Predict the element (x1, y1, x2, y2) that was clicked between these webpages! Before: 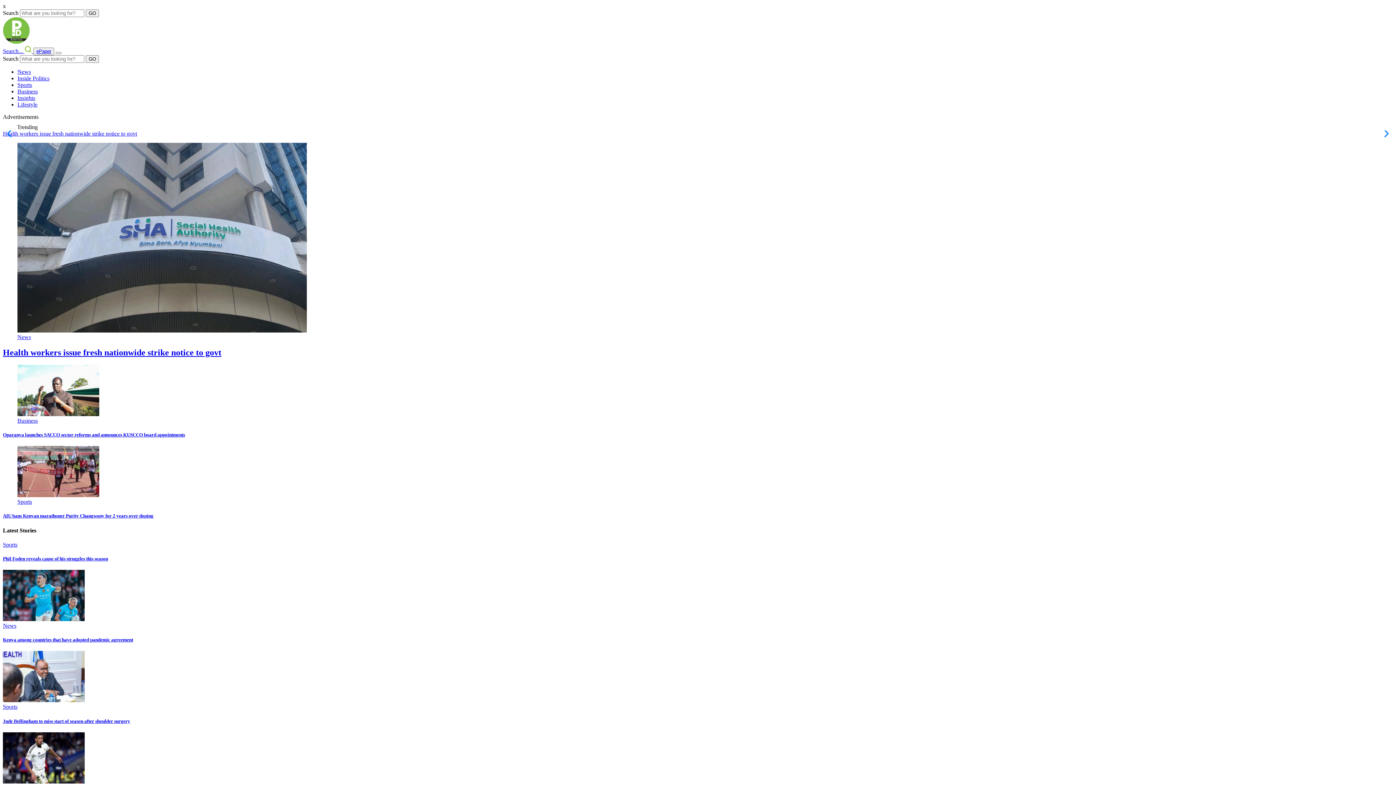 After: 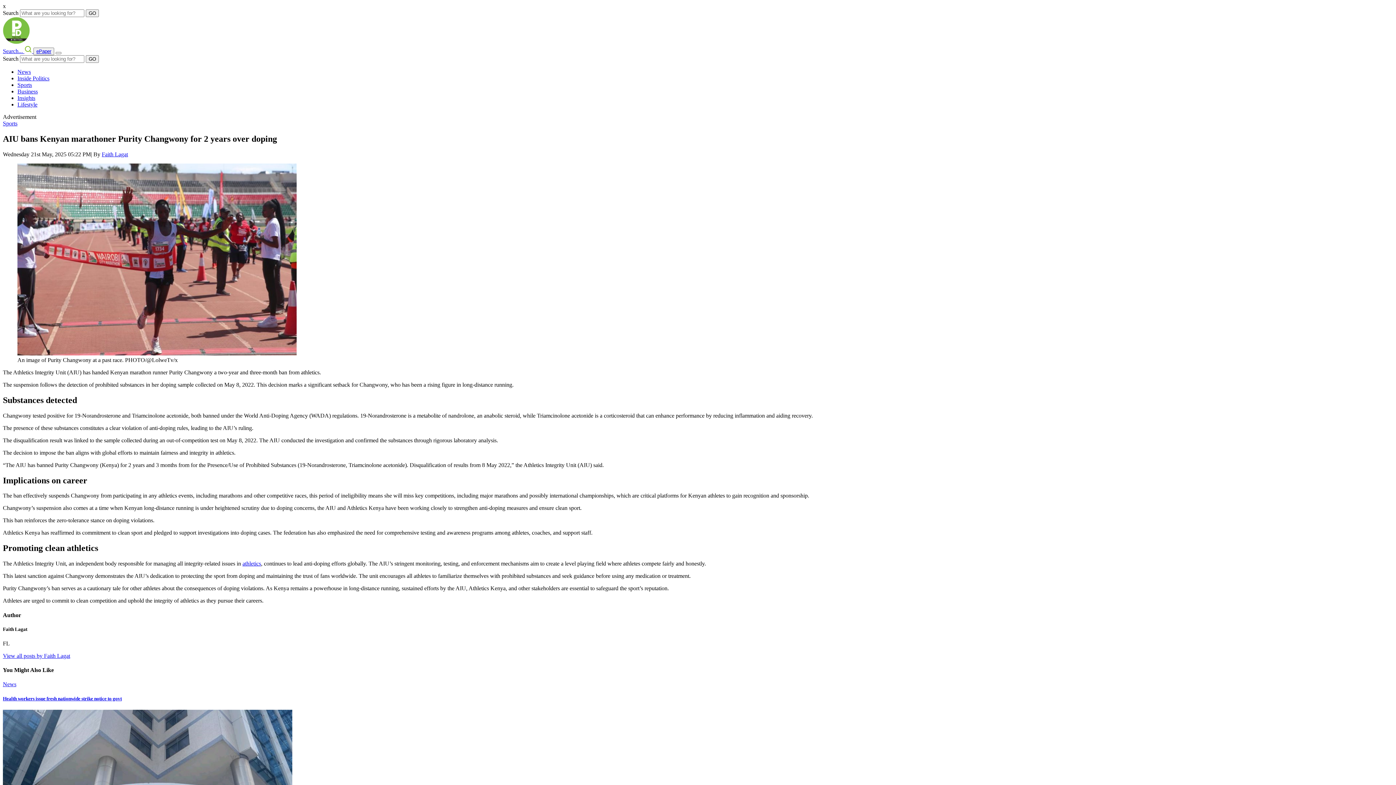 Action: bbox: (17, 492, 99, 498)